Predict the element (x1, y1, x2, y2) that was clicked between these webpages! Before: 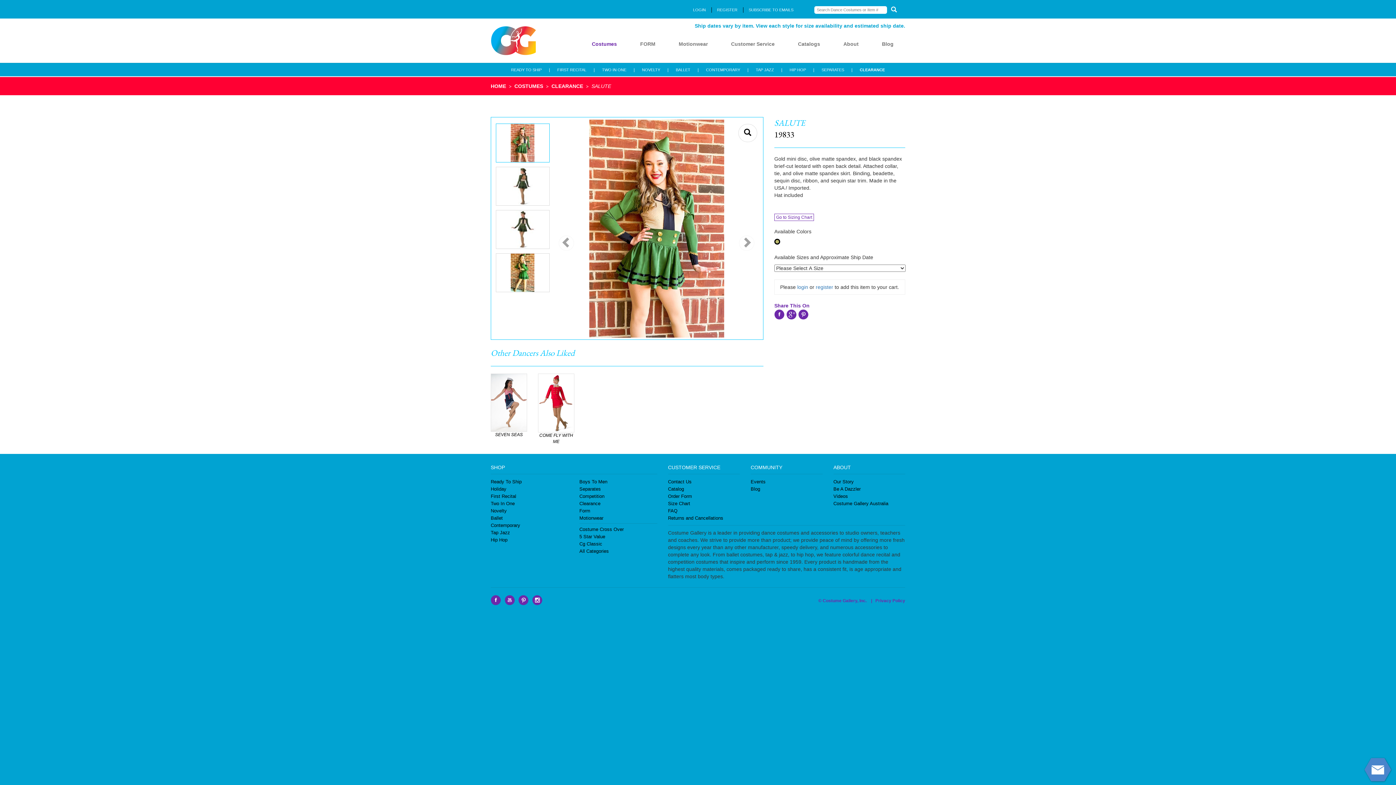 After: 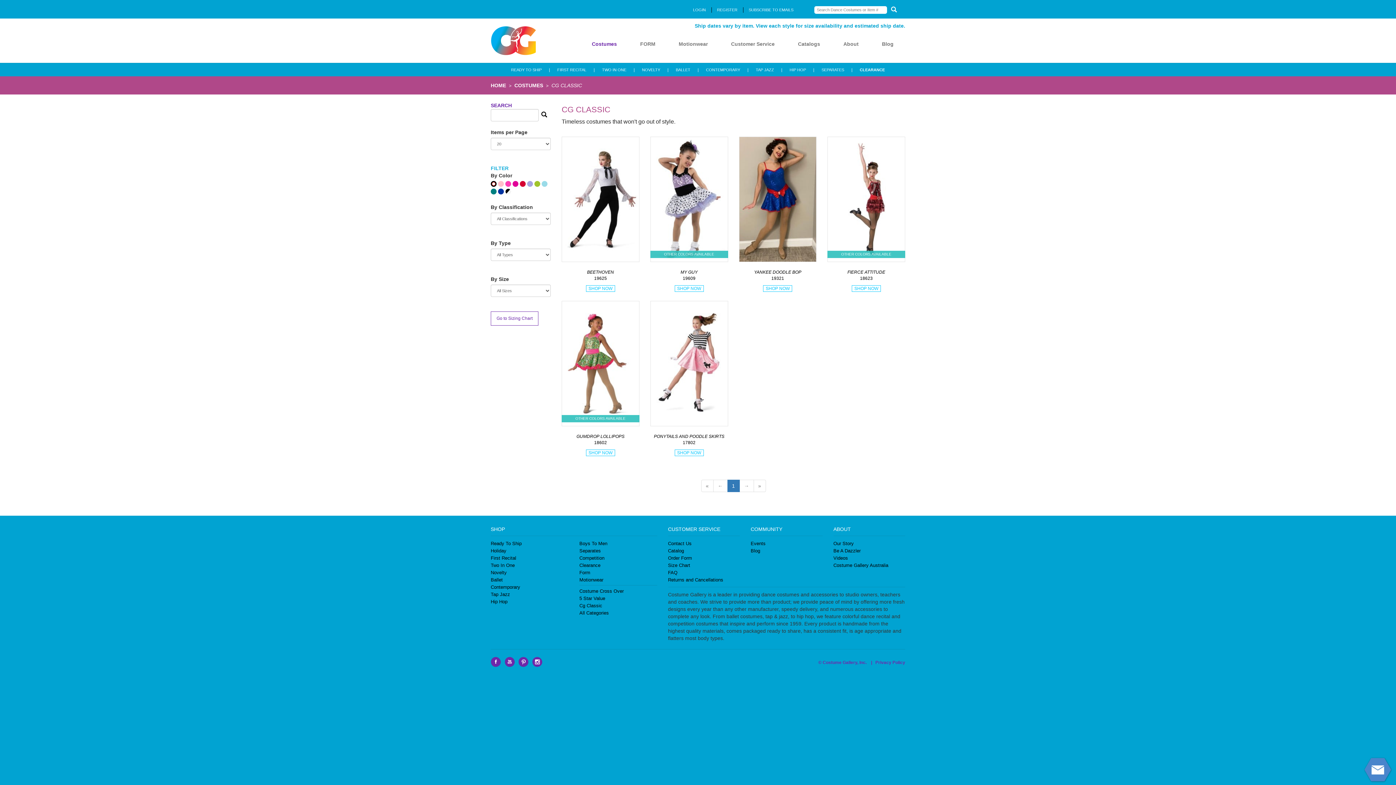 Action: bbox: (579, 541, 602, 546) label: Cg Classic